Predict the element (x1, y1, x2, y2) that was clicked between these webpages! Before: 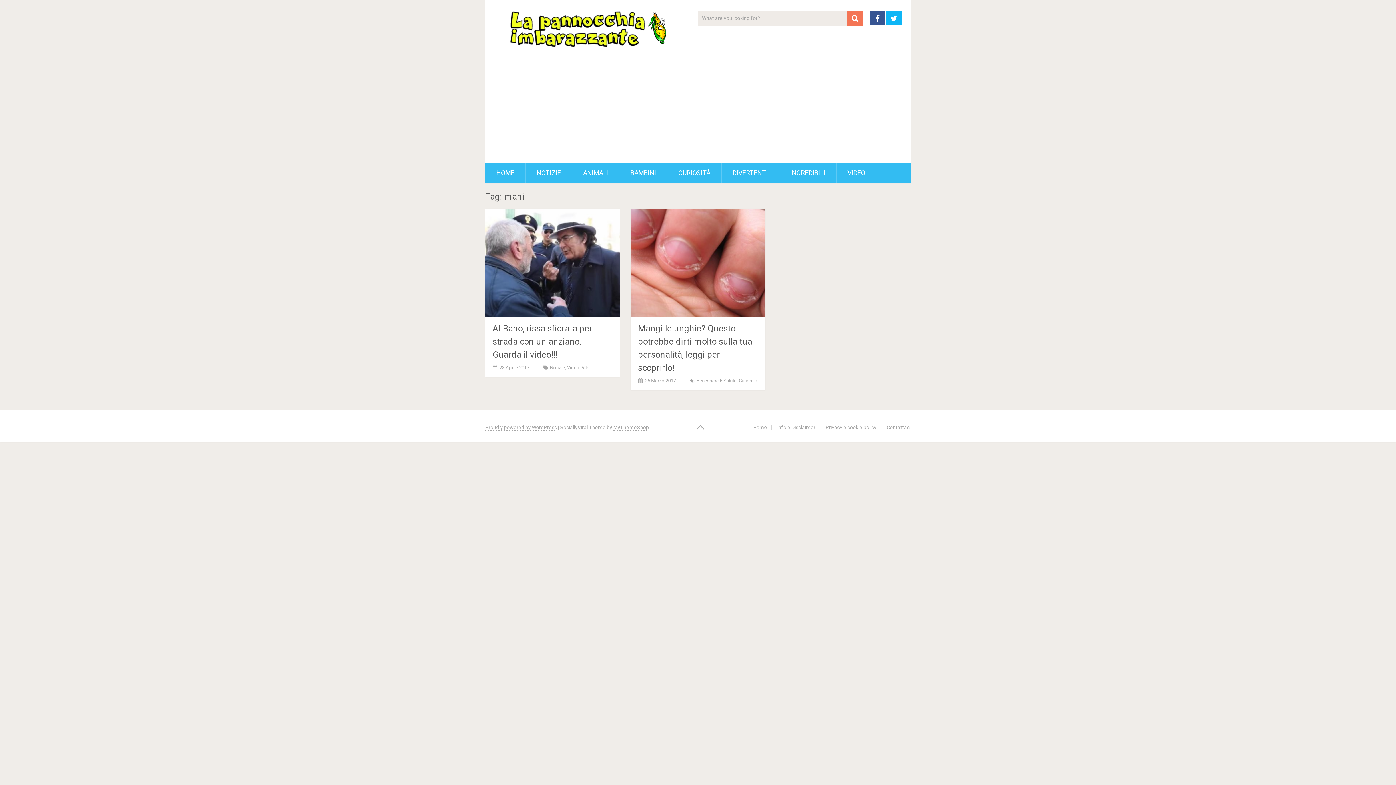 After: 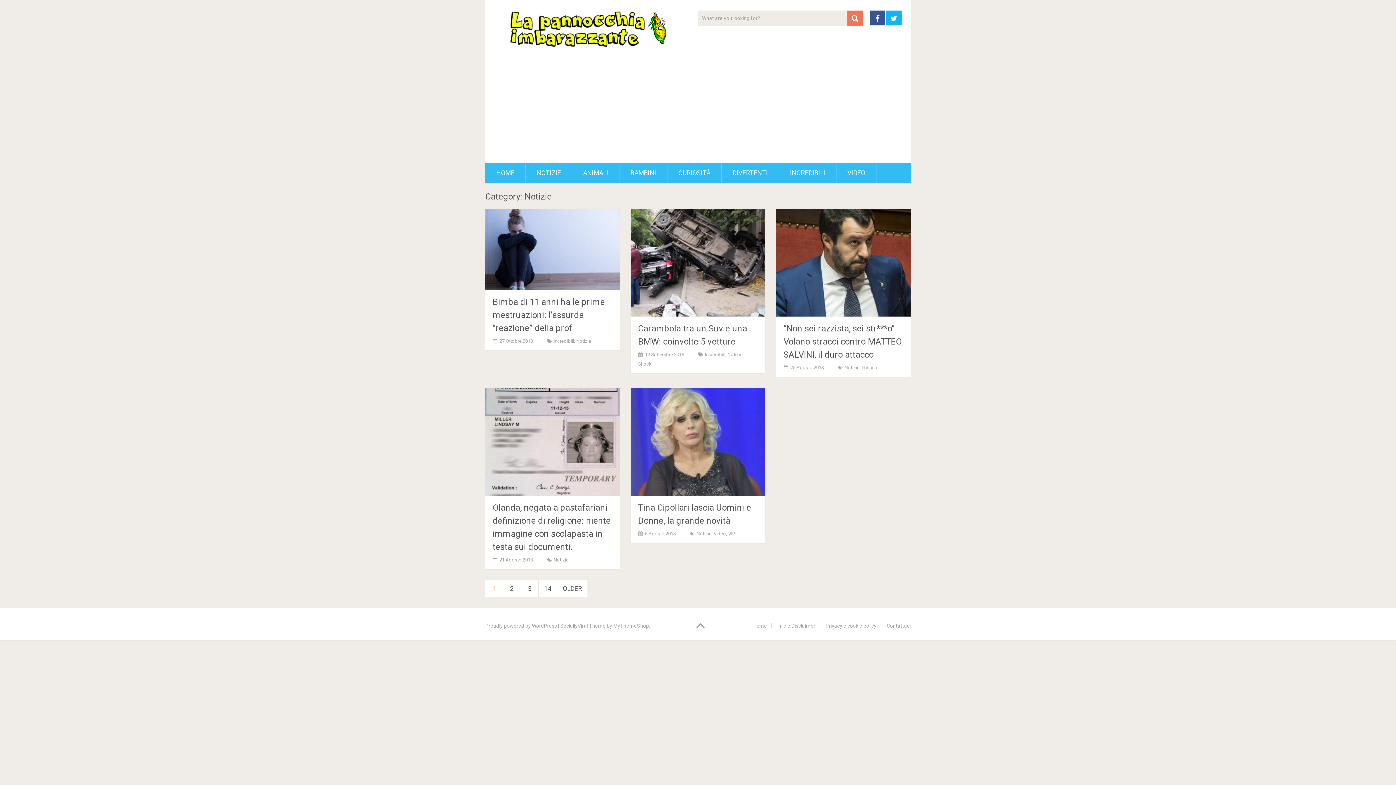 Action: bbox: (525, 163, 572, 182) label: NOTIZIE